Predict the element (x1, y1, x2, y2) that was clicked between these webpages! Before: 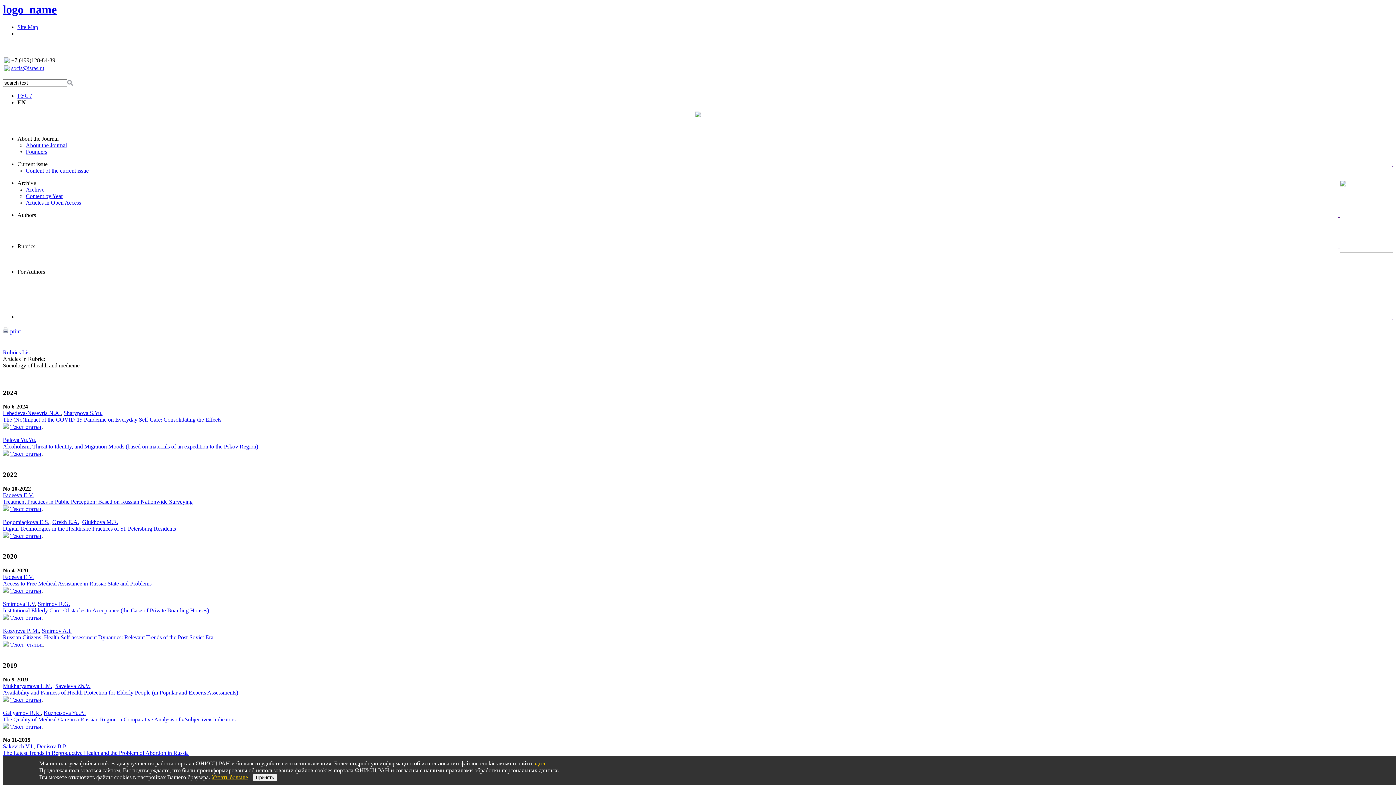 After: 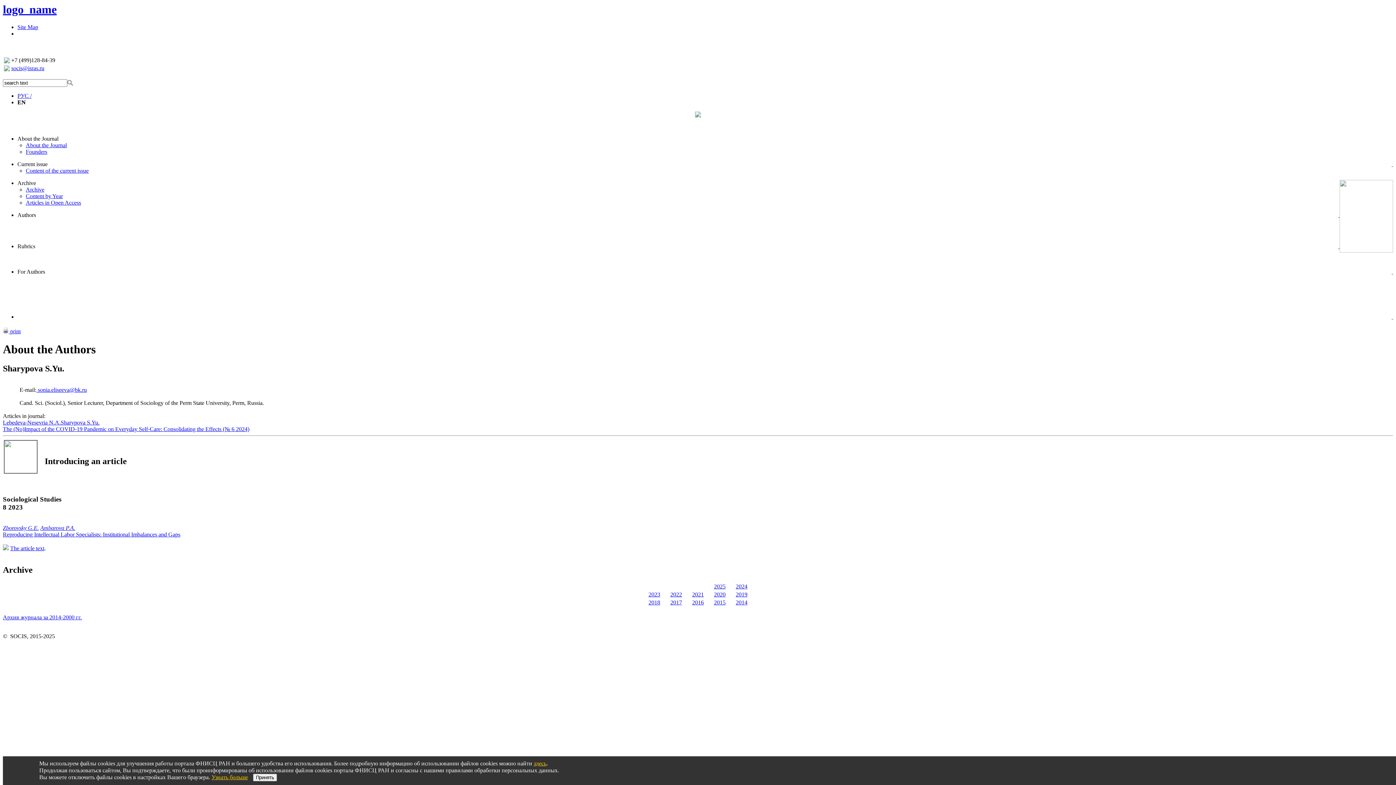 Action: bbox: (63, 410, 102, 416) label: Sharypova S.Yu.